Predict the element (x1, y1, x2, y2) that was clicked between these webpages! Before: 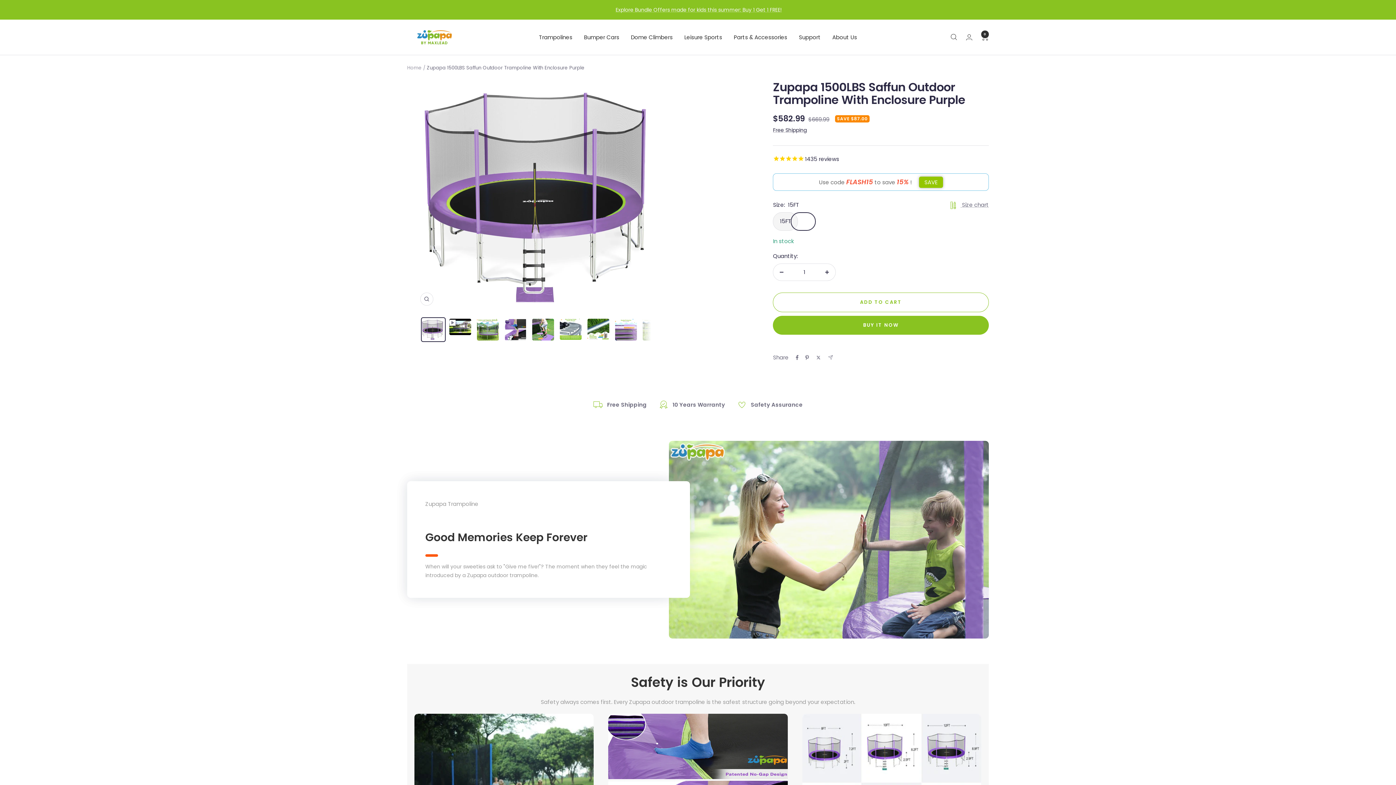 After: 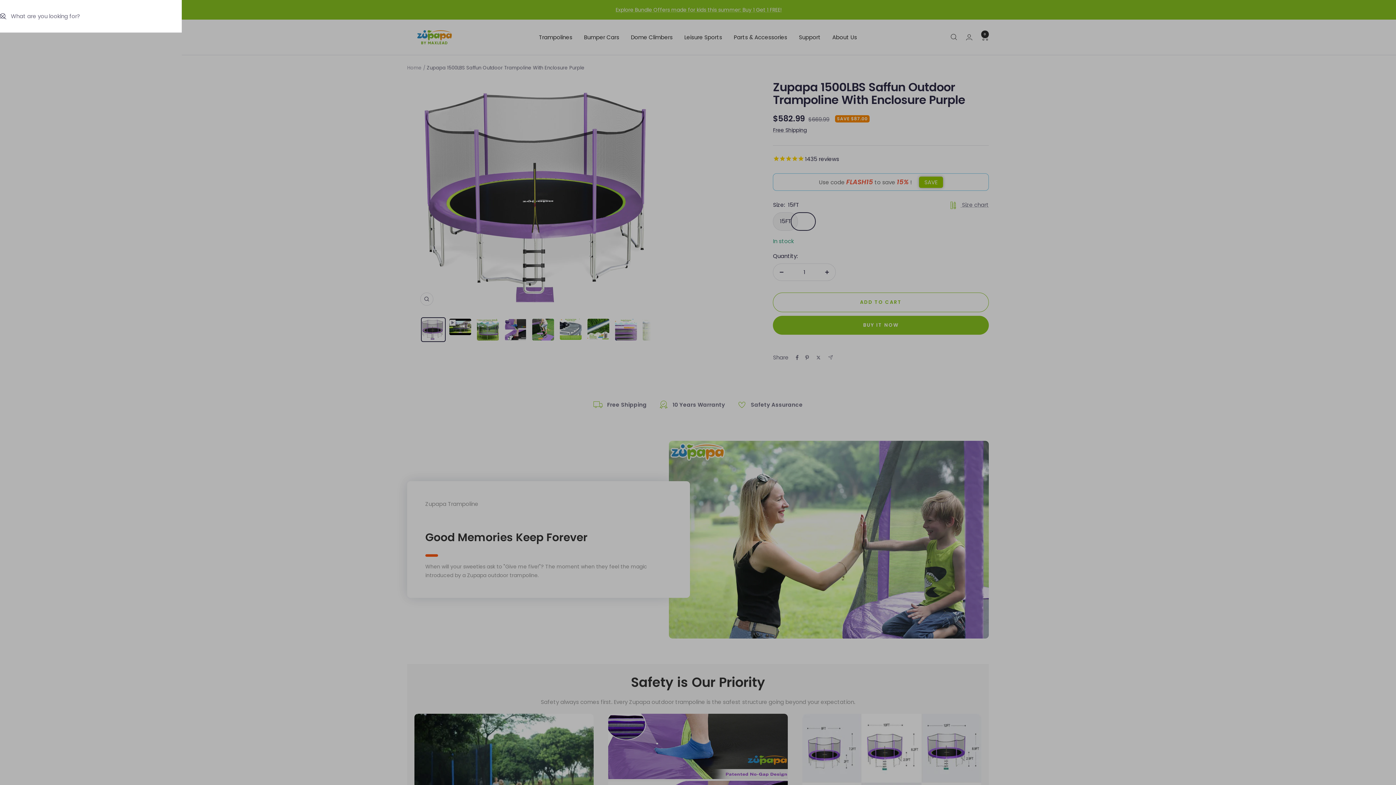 Action: bbox: (950, 33, 957, 40) label: Search